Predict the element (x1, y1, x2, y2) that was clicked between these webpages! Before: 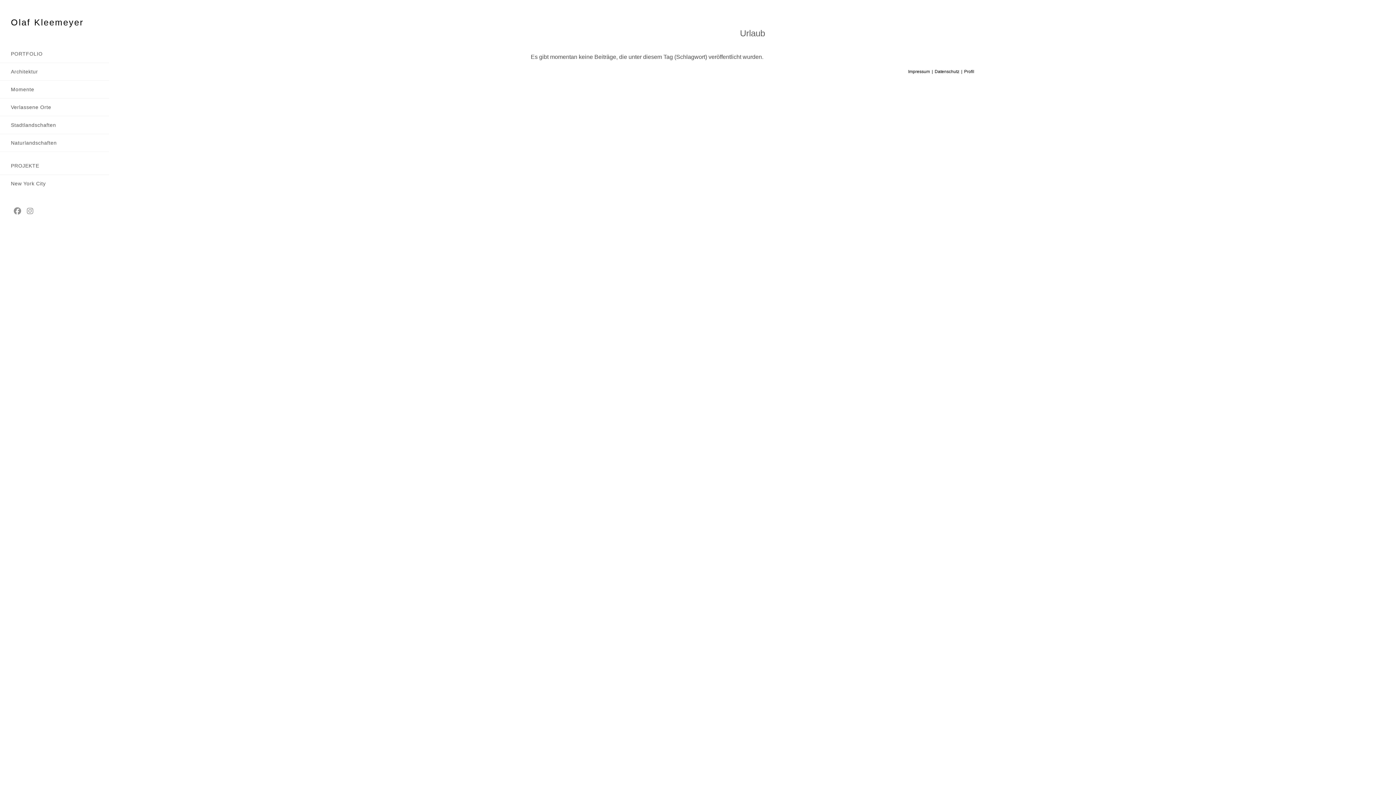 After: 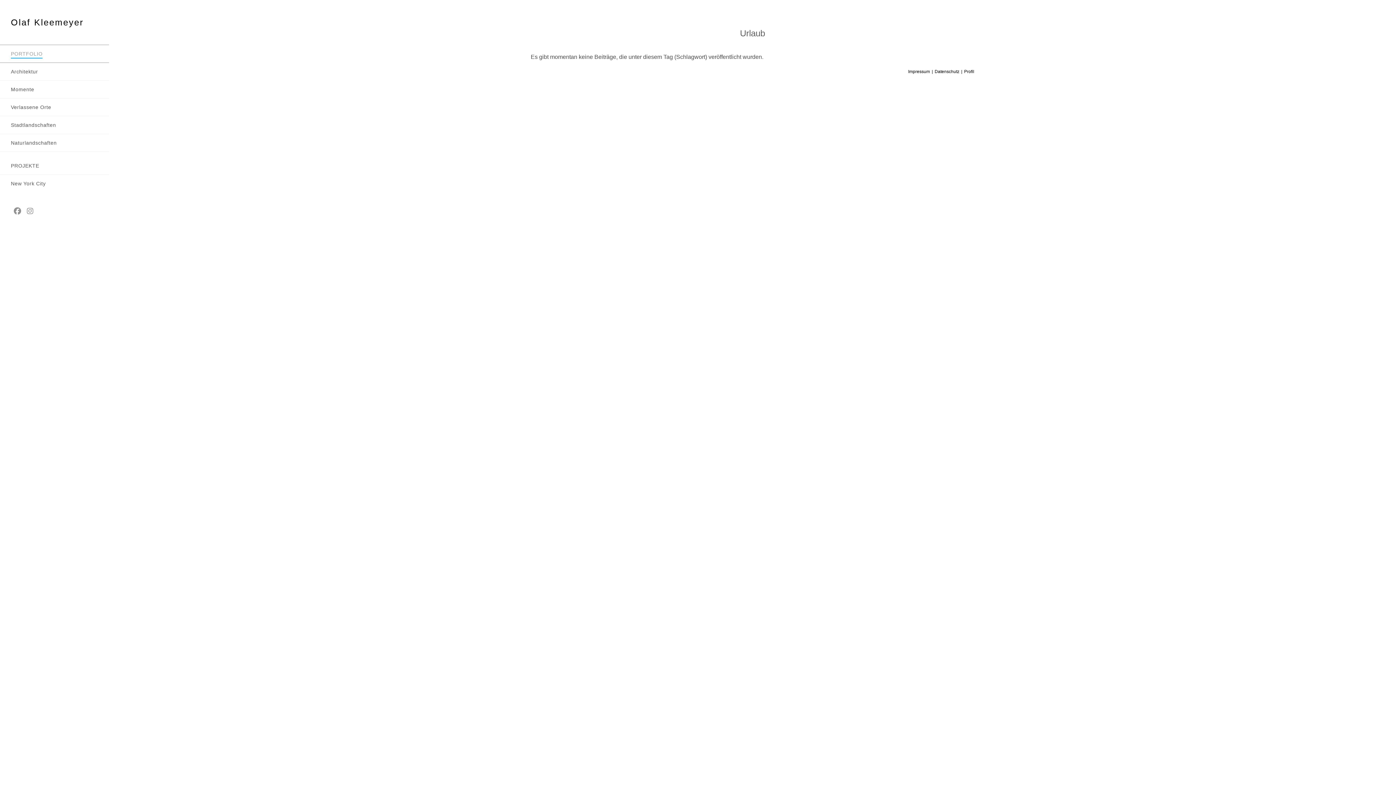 Action: label: PORTFOLIO bbox: (0, 45, 109, 62)